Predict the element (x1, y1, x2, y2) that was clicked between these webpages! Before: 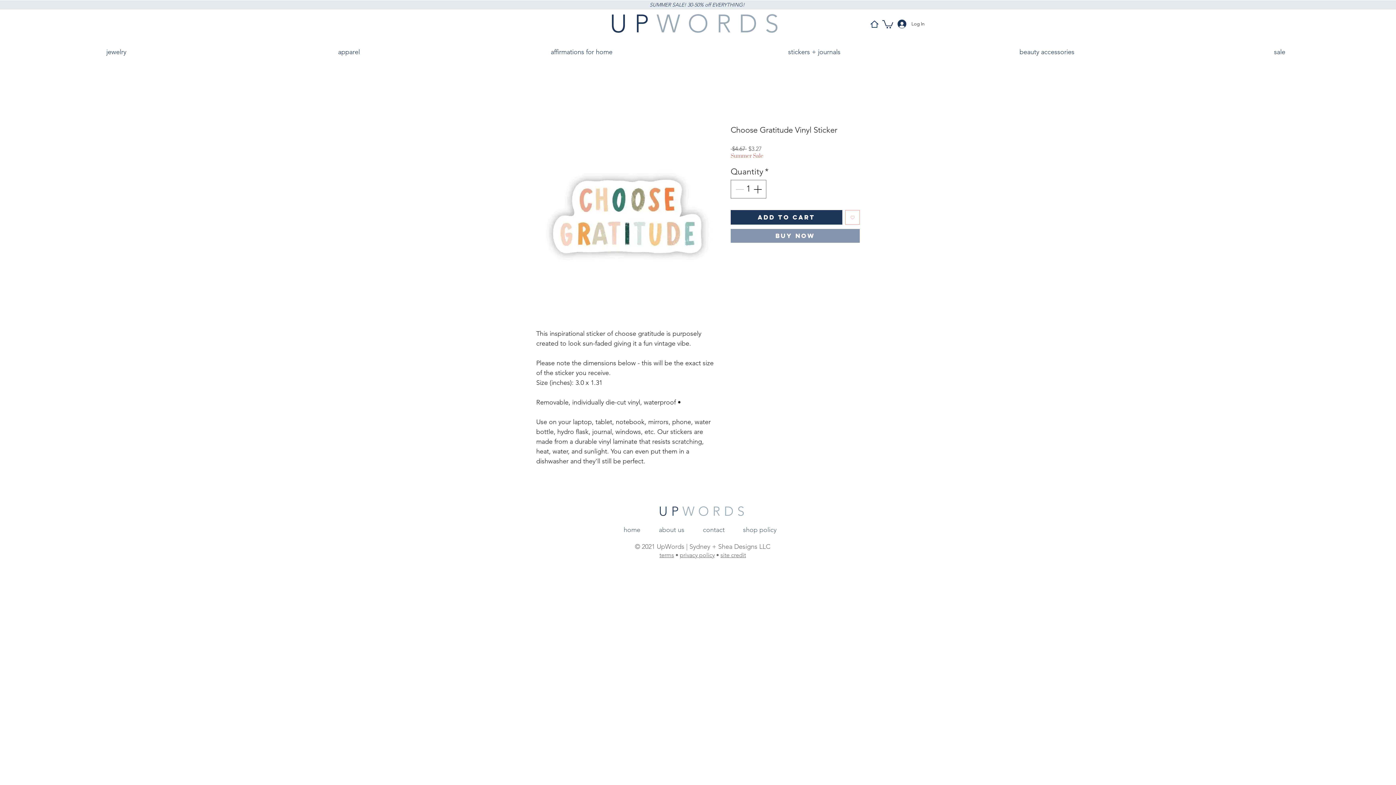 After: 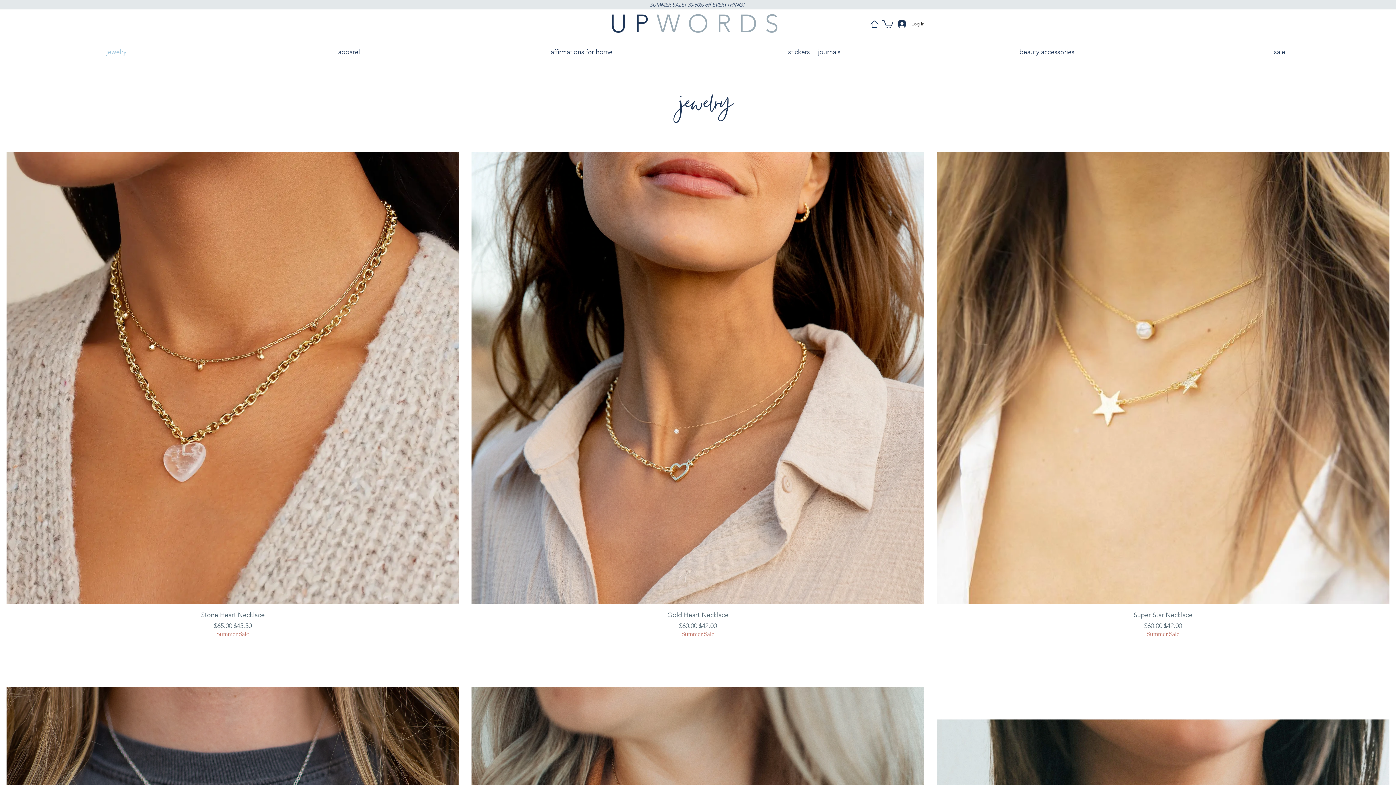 Action: label: jewelry bbox: (0, 47, 232, 56)